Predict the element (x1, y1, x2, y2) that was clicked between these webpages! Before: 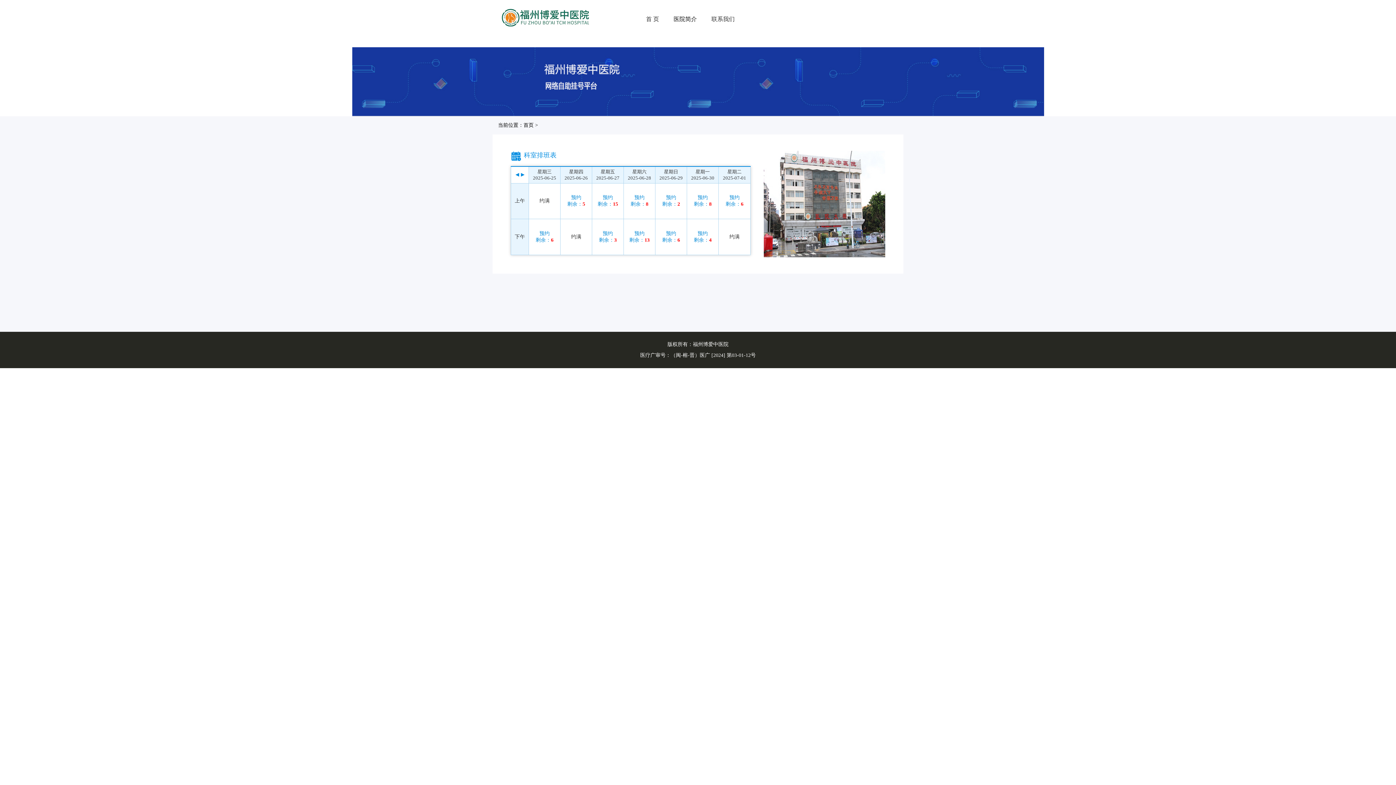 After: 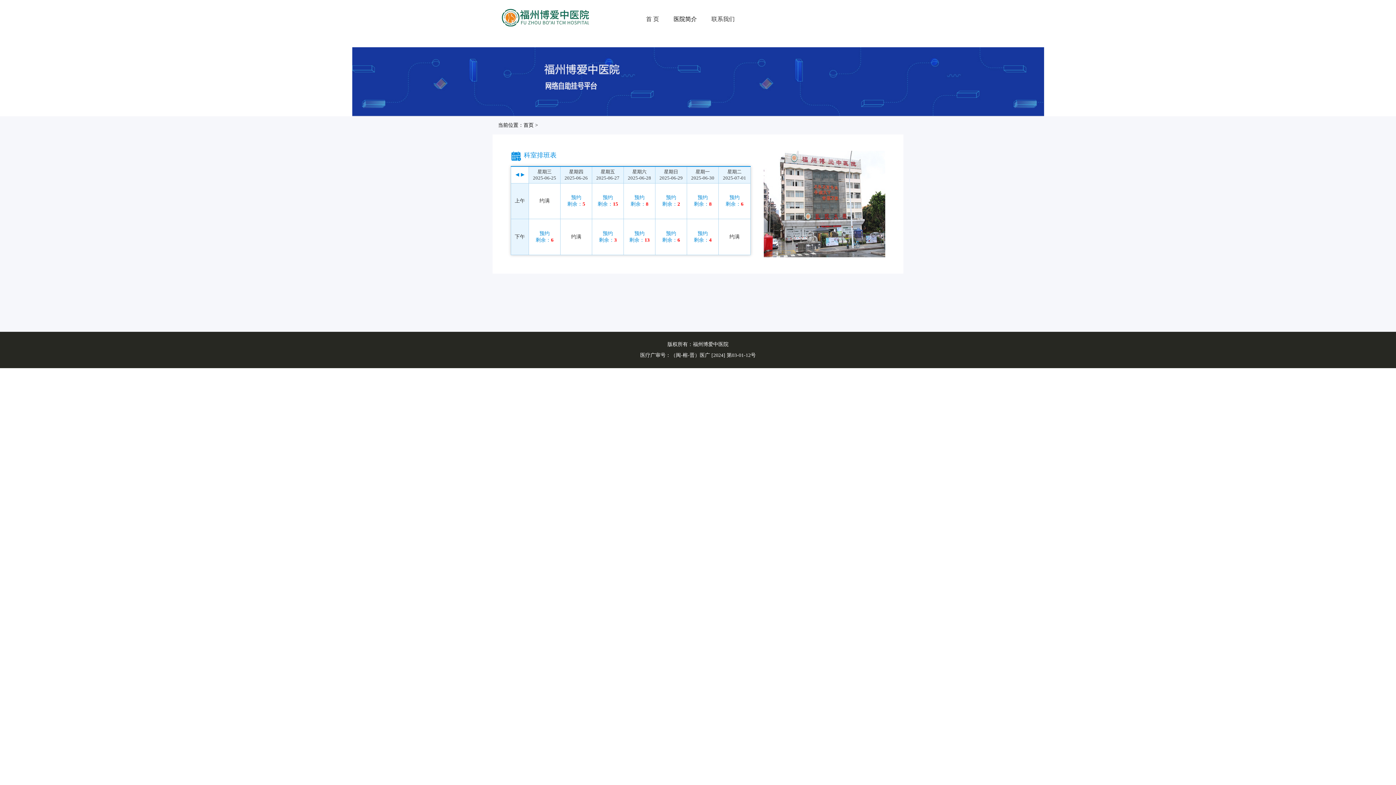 Action: bbox: (673, 16, 697, 22) label: 医院简介